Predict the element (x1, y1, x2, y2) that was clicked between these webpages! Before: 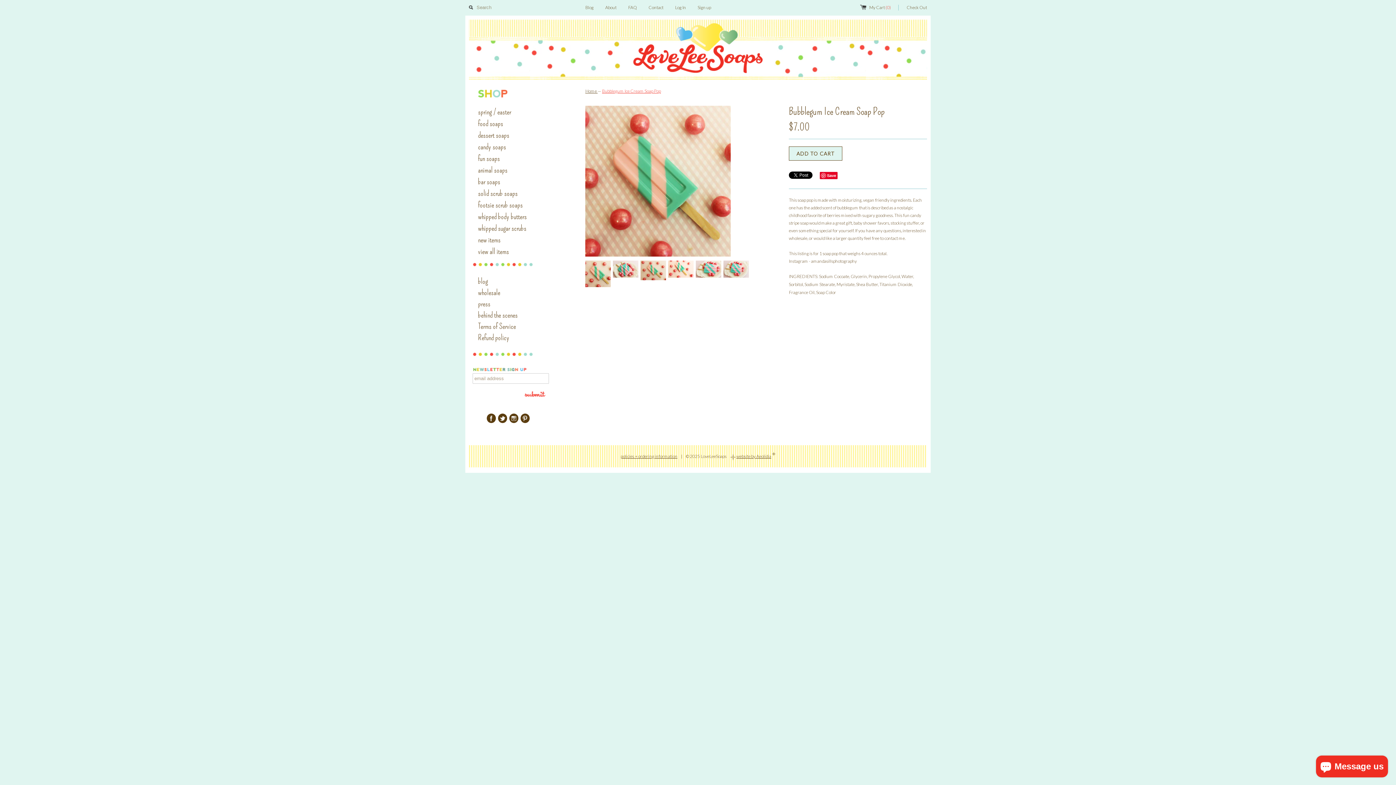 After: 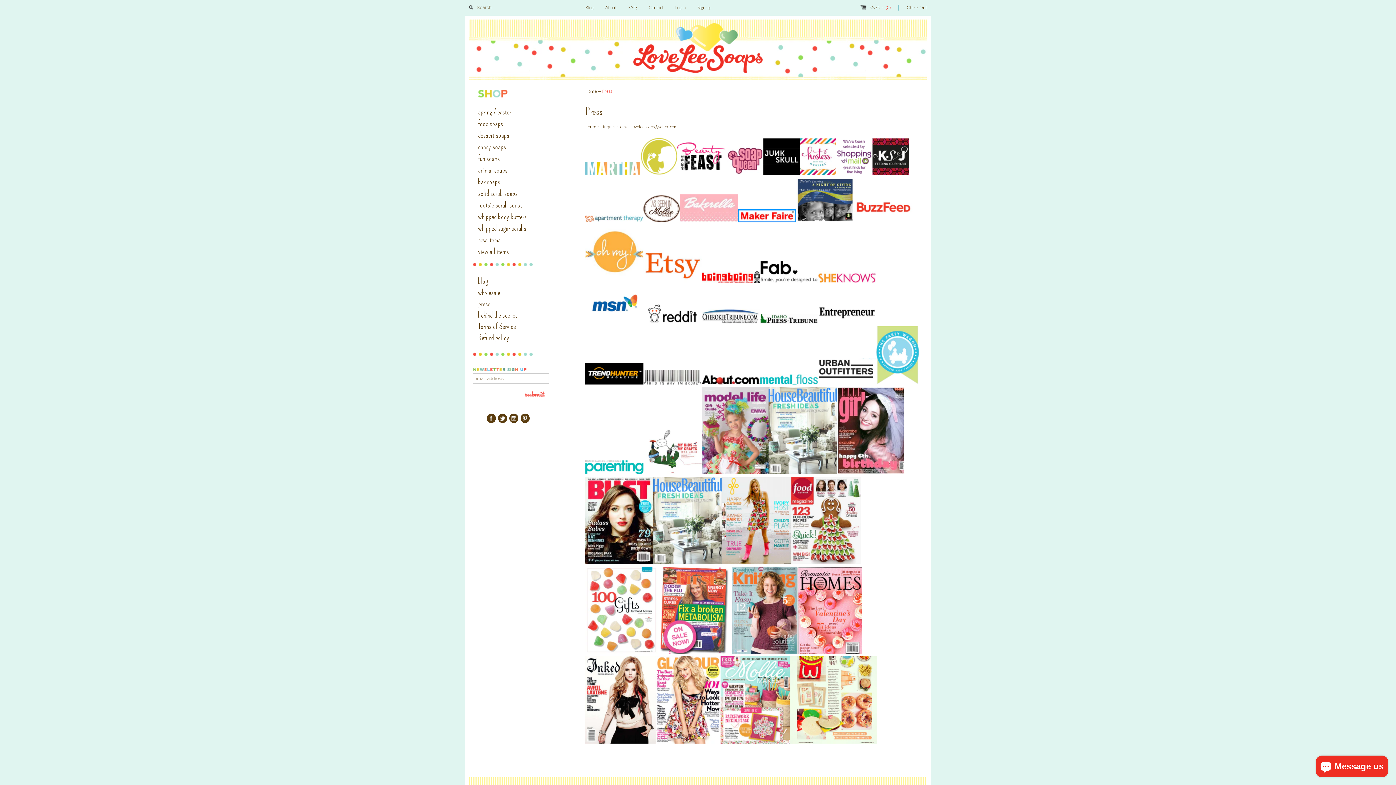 Action: bbox: (469, 298, 549, 309) label: press